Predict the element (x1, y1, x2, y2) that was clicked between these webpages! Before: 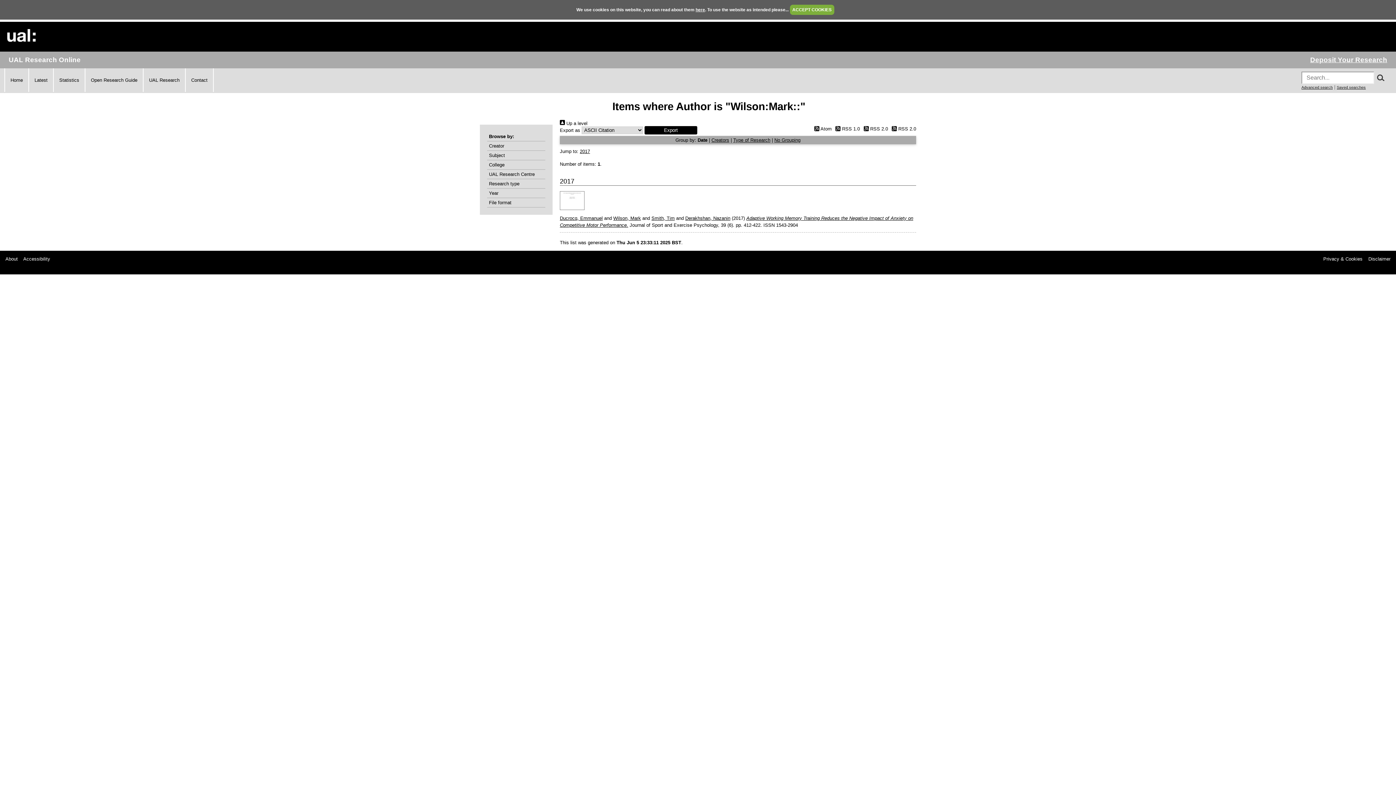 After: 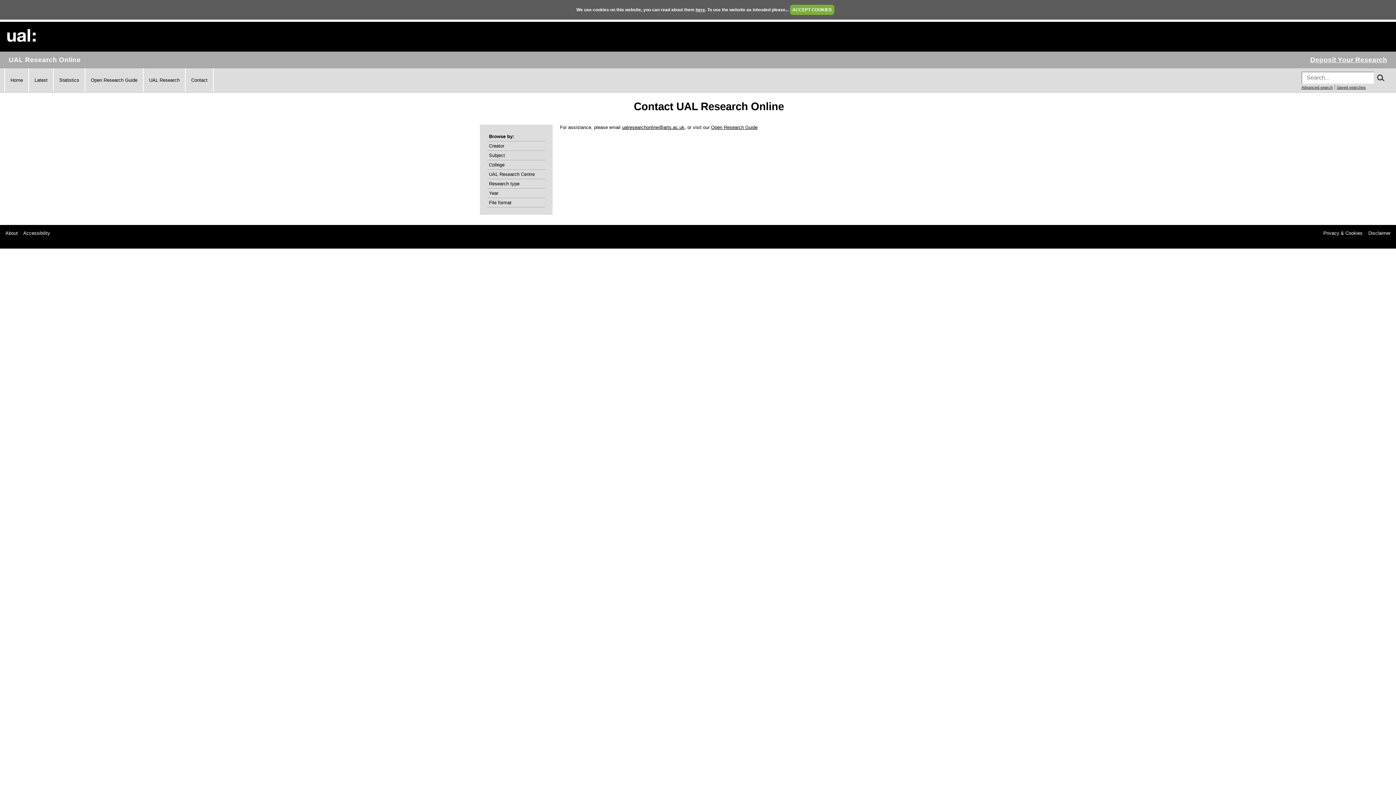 Action: bbox: (191, 77, 207, 82) label: Contact